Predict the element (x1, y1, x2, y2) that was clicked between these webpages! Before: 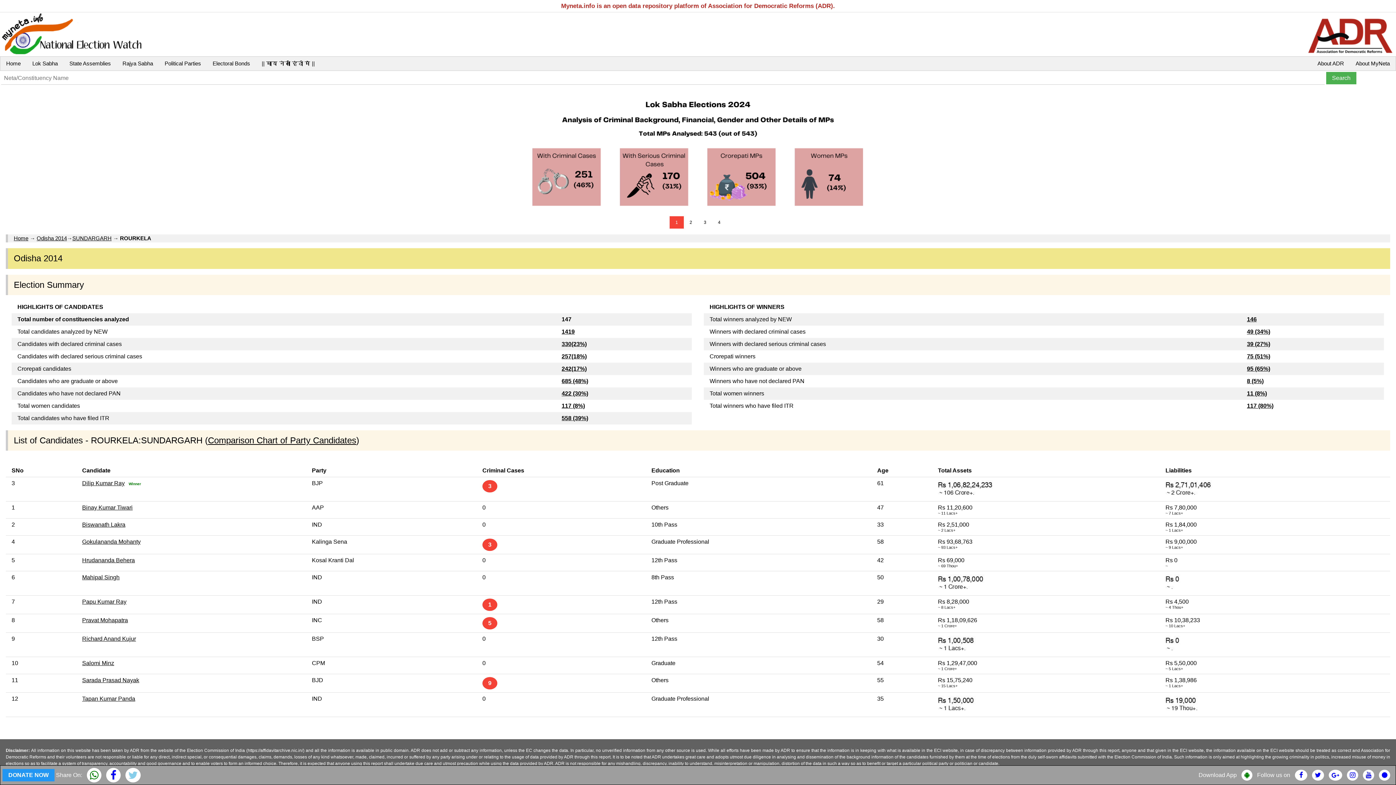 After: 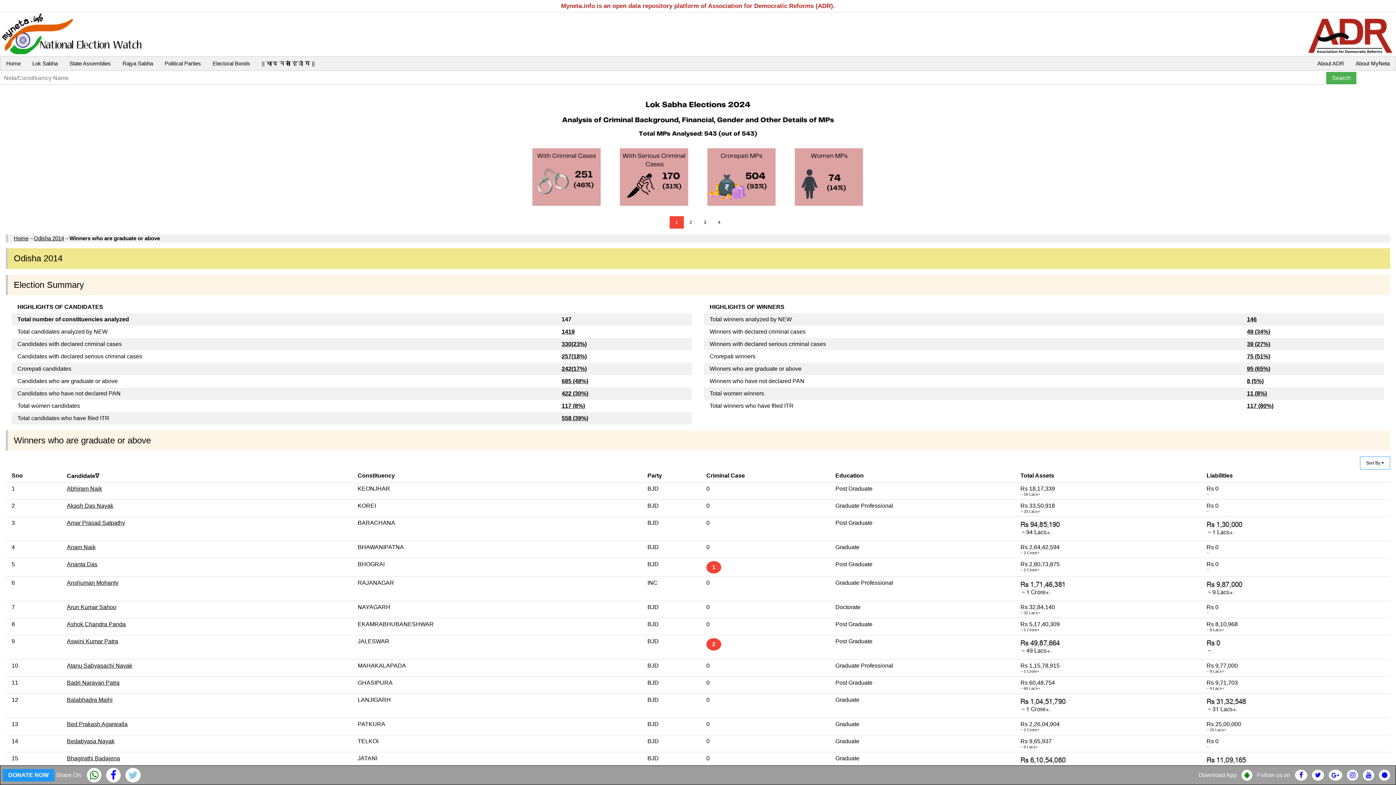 Action: label: 95 (65%) bbox: (1247, 365, 1270, 371)